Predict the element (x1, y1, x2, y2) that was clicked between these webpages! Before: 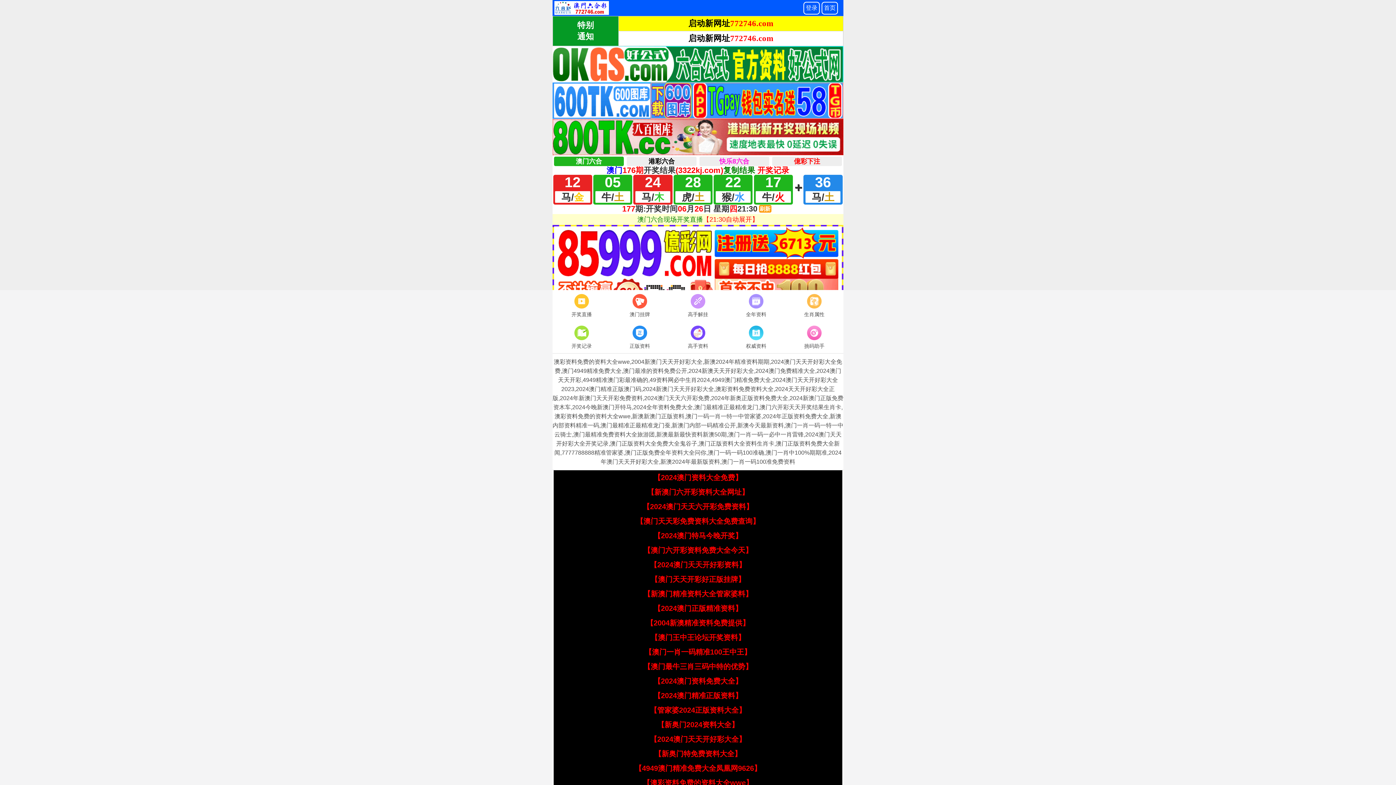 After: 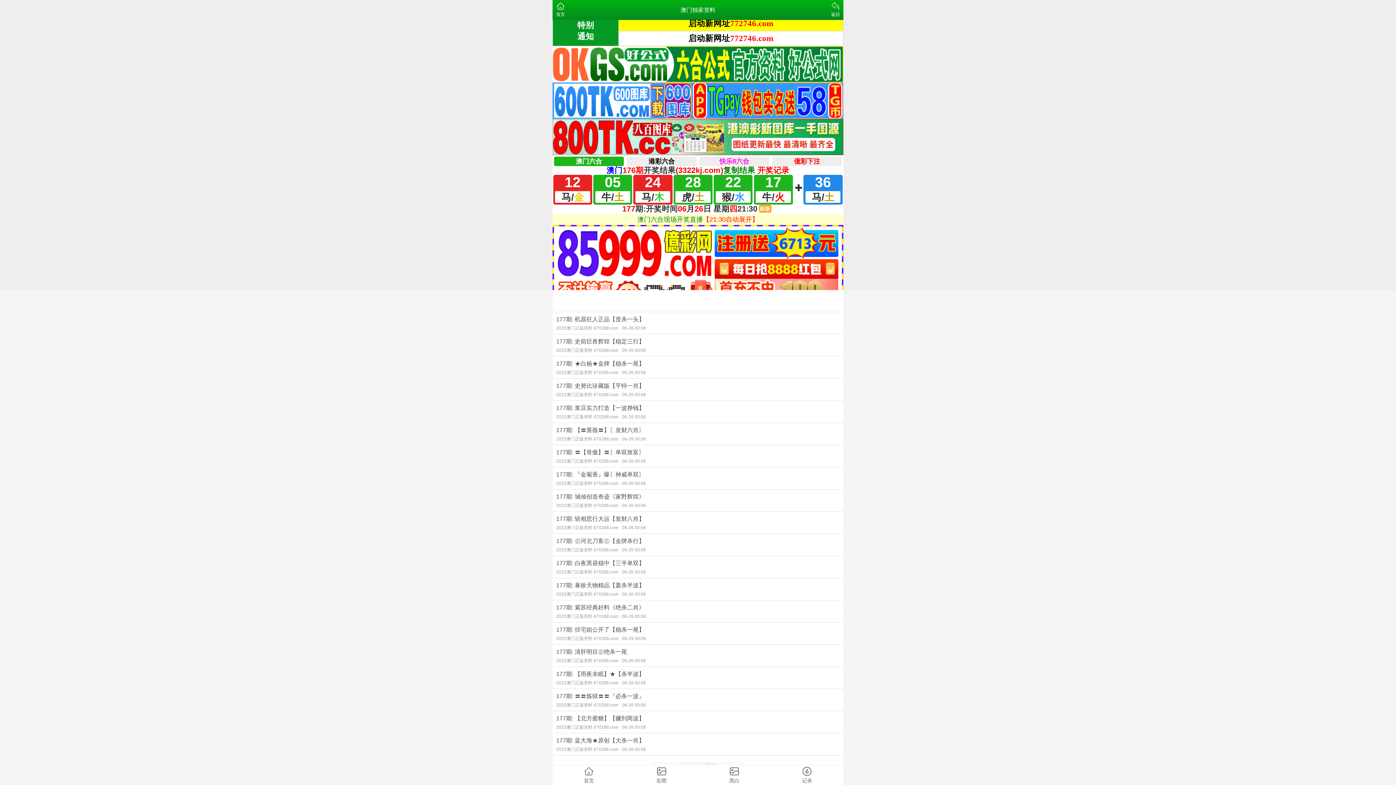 Action: label: 高手资料 bbox: (669, 324, 727, 351)